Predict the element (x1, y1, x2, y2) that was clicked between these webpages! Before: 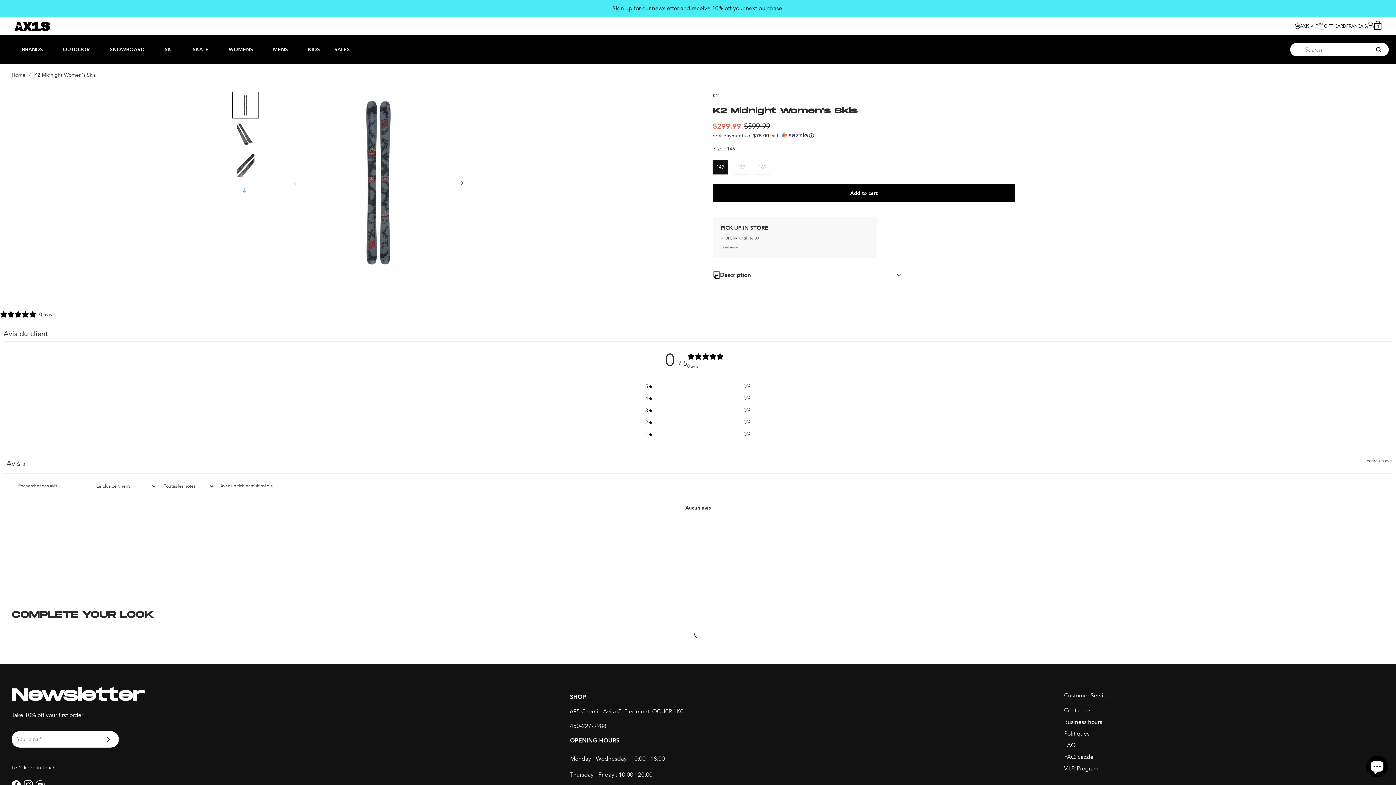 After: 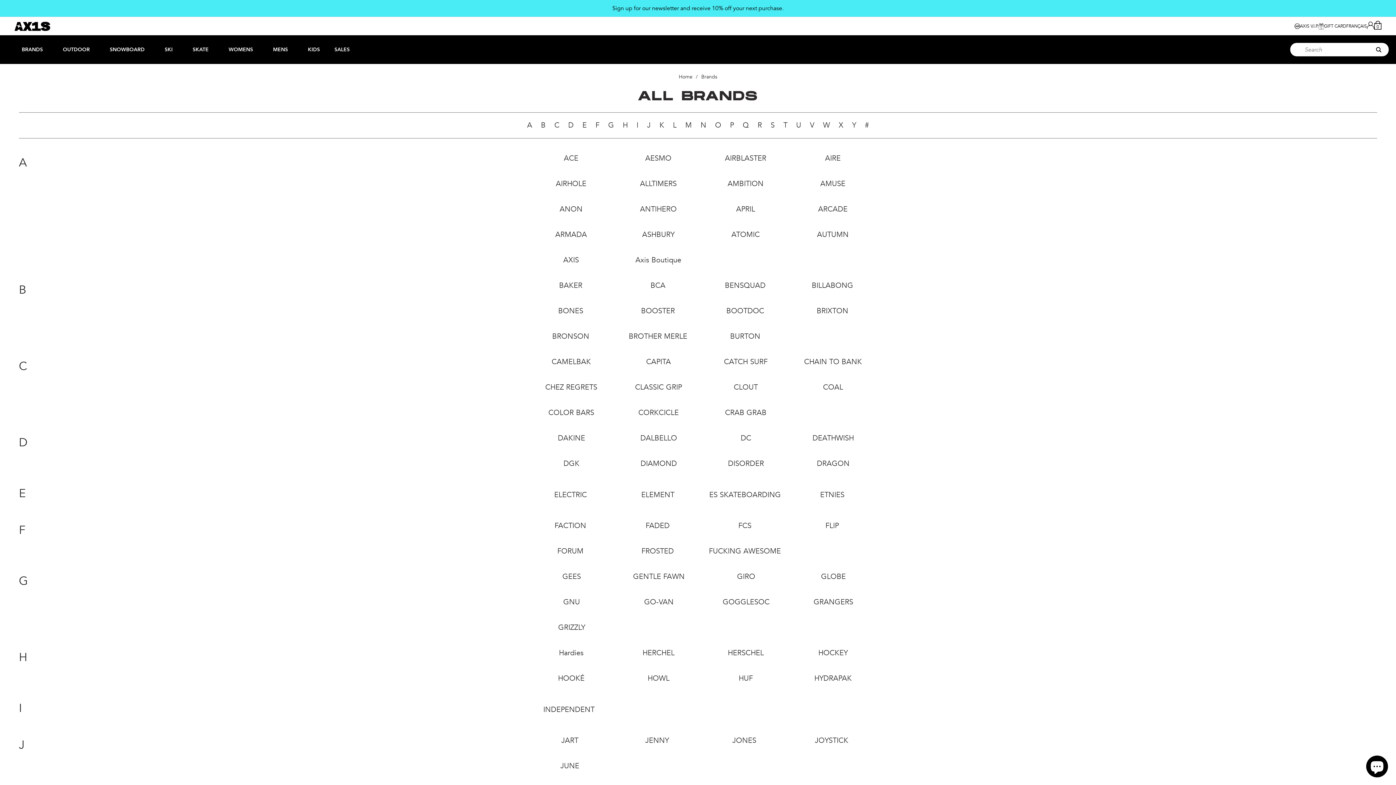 Action: label: Desktop menu Brands bbox: (21, 46, 42, 53)